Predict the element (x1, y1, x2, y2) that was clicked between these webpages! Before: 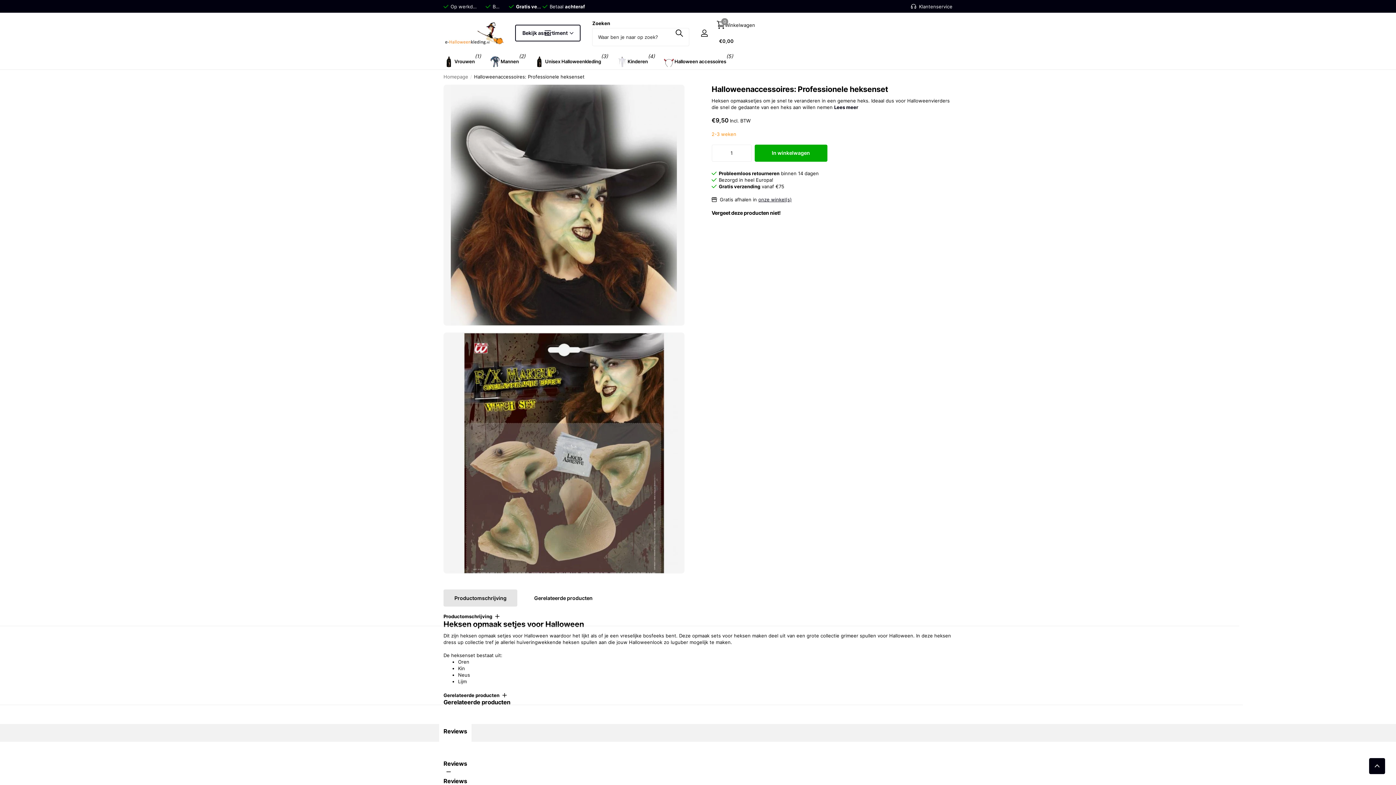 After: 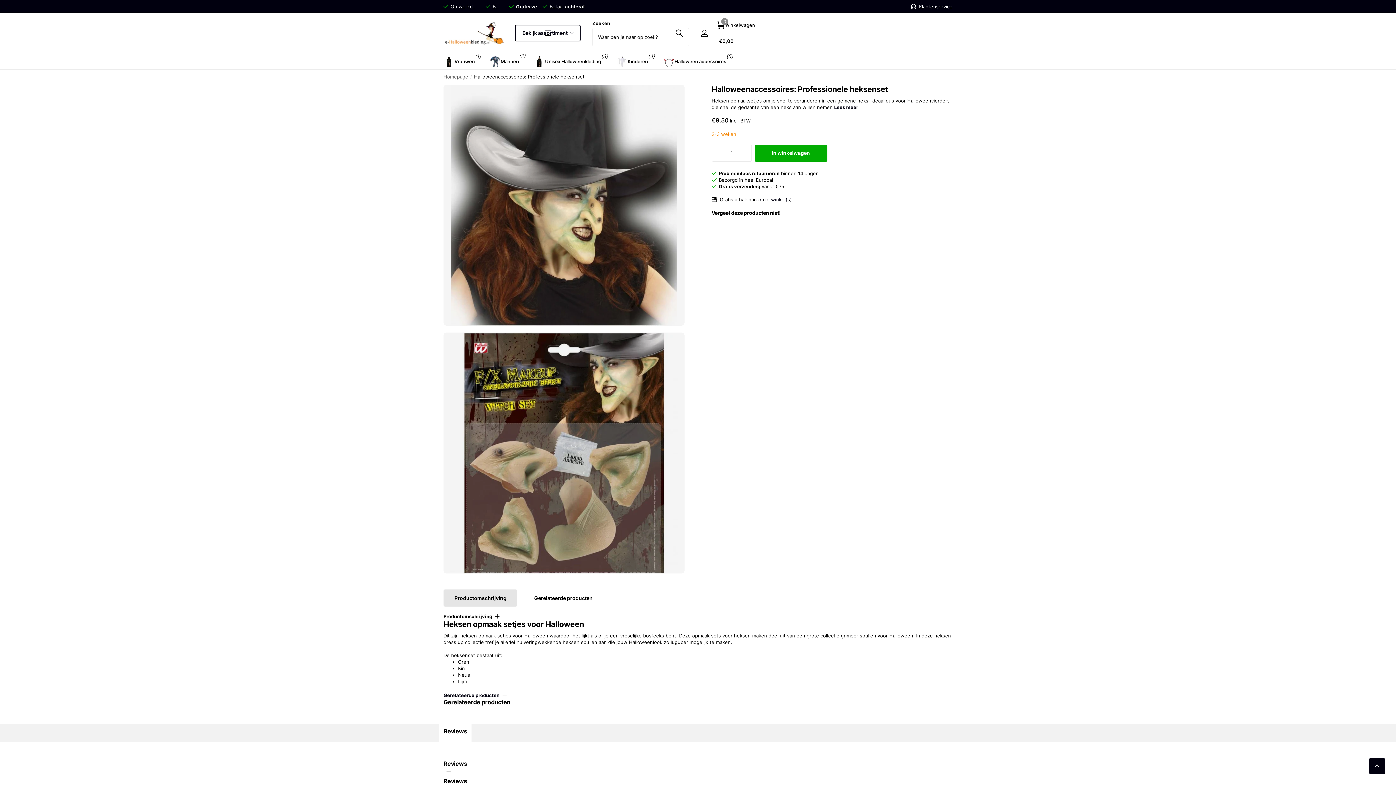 Action: bbox: (443, 686, 506, 705) label: Gerelateerde producten